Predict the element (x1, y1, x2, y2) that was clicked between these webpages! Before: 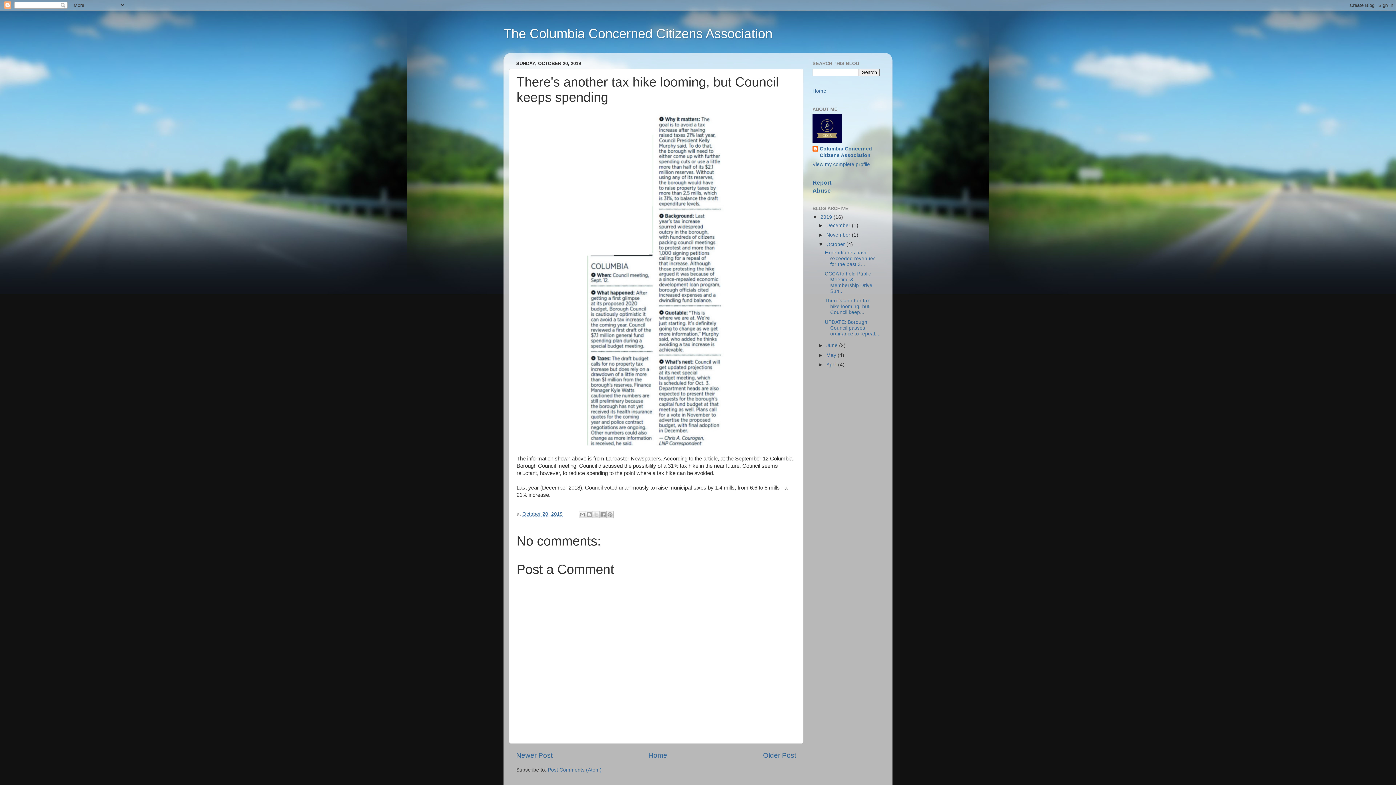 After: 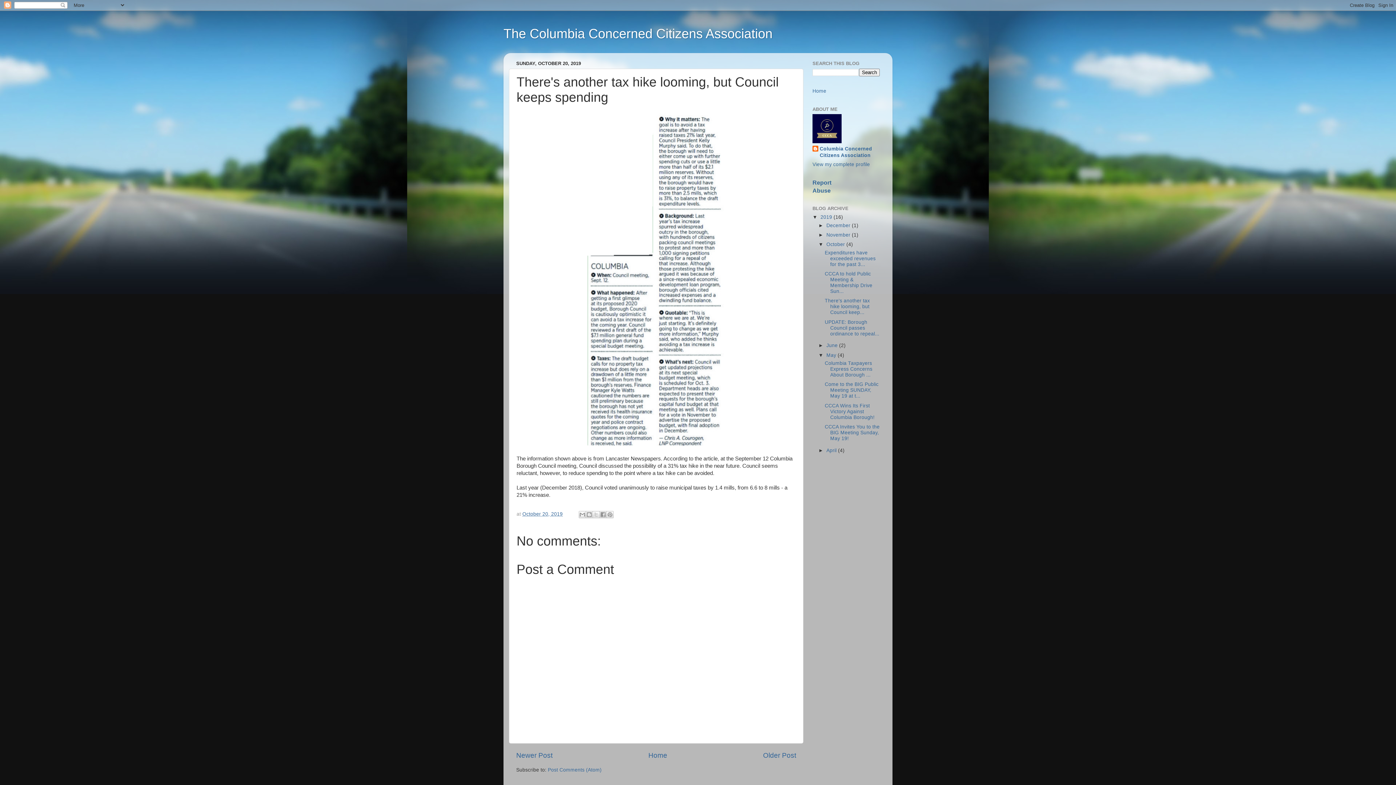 Action: bbox: (818, 352, 826, 358) label: ►  